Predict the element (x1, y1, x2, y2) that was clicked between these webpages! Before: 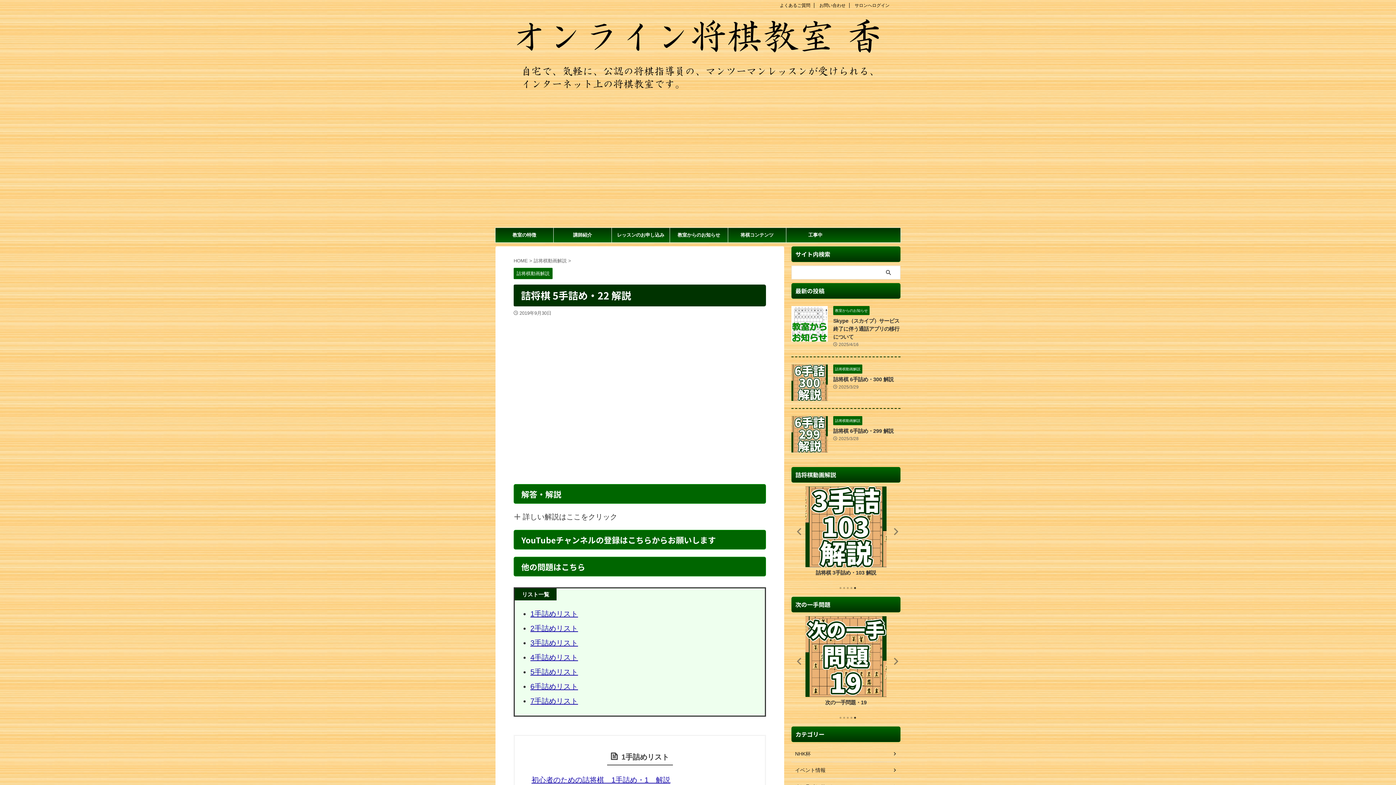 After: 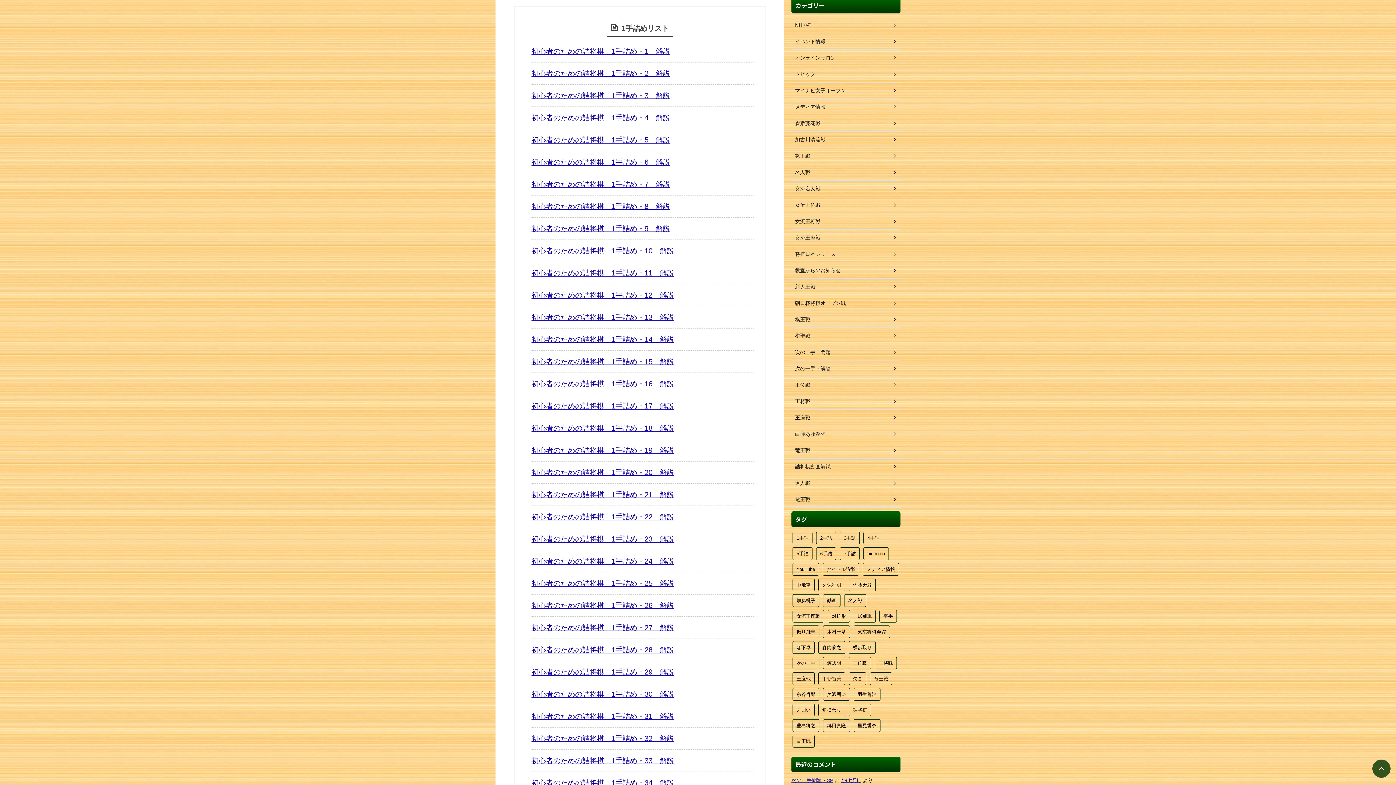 Action: label: 1手詰めリスト bbox: (530, 610, 578, 618)